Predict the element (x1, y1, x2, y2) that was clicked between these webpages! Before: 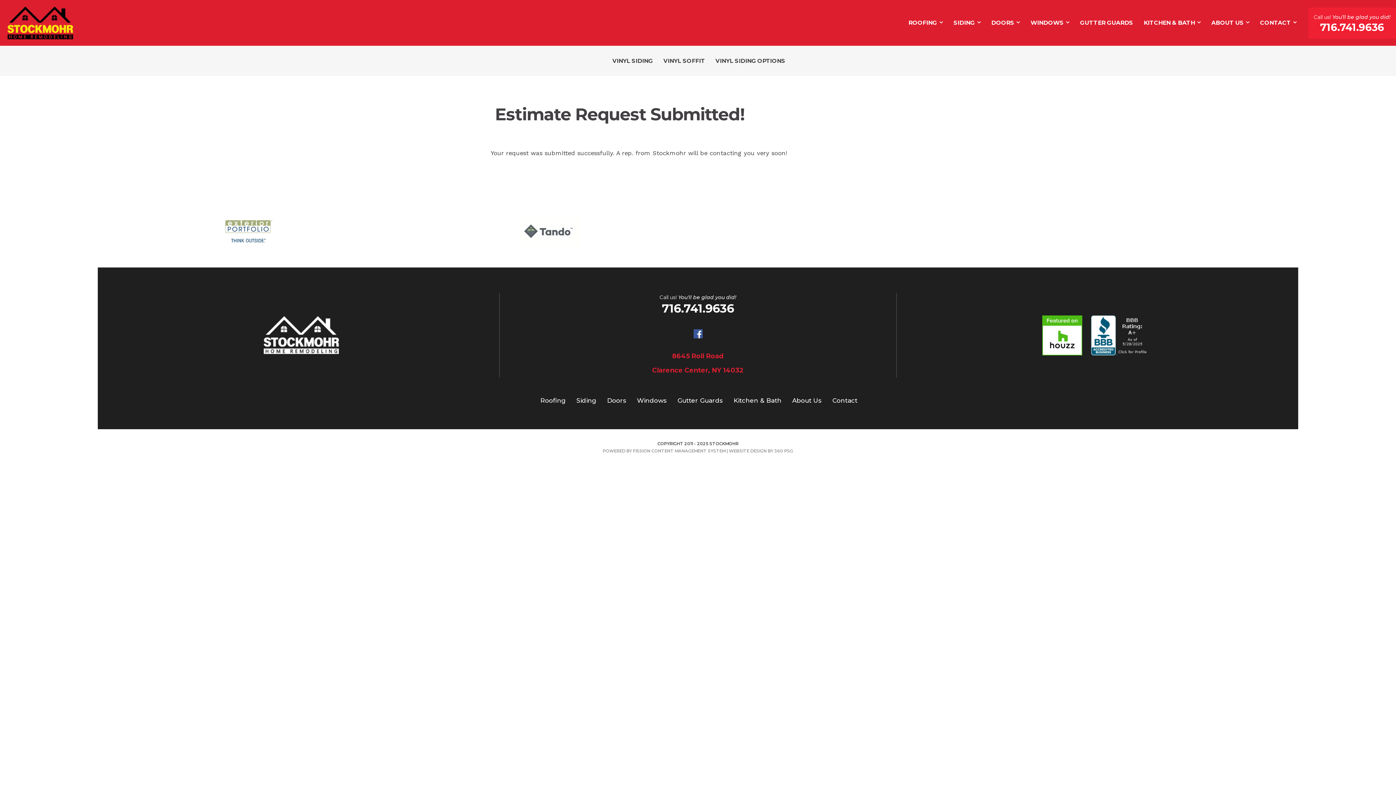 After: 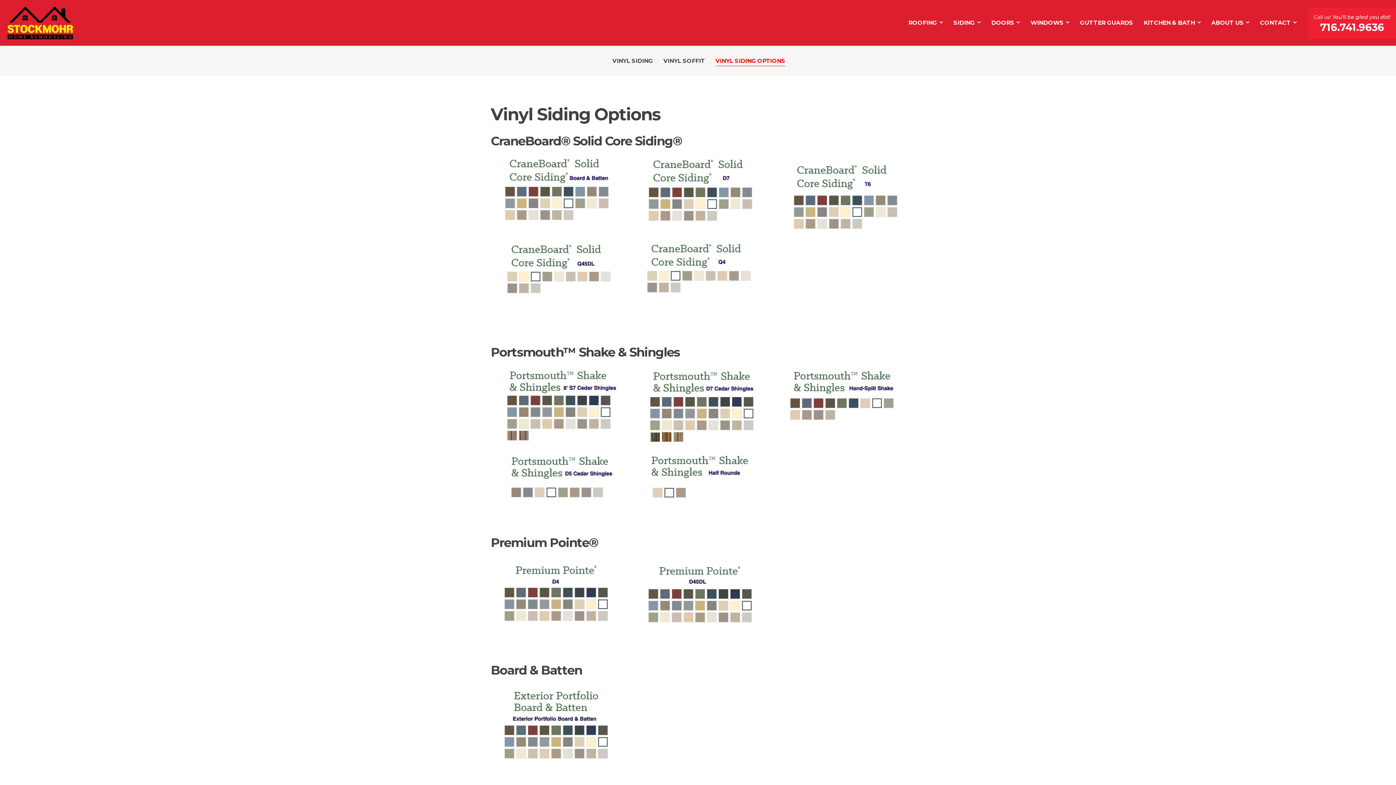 Action: bbox: (715, 56, 785, 66) label: VINYL SIDING OPTIONS